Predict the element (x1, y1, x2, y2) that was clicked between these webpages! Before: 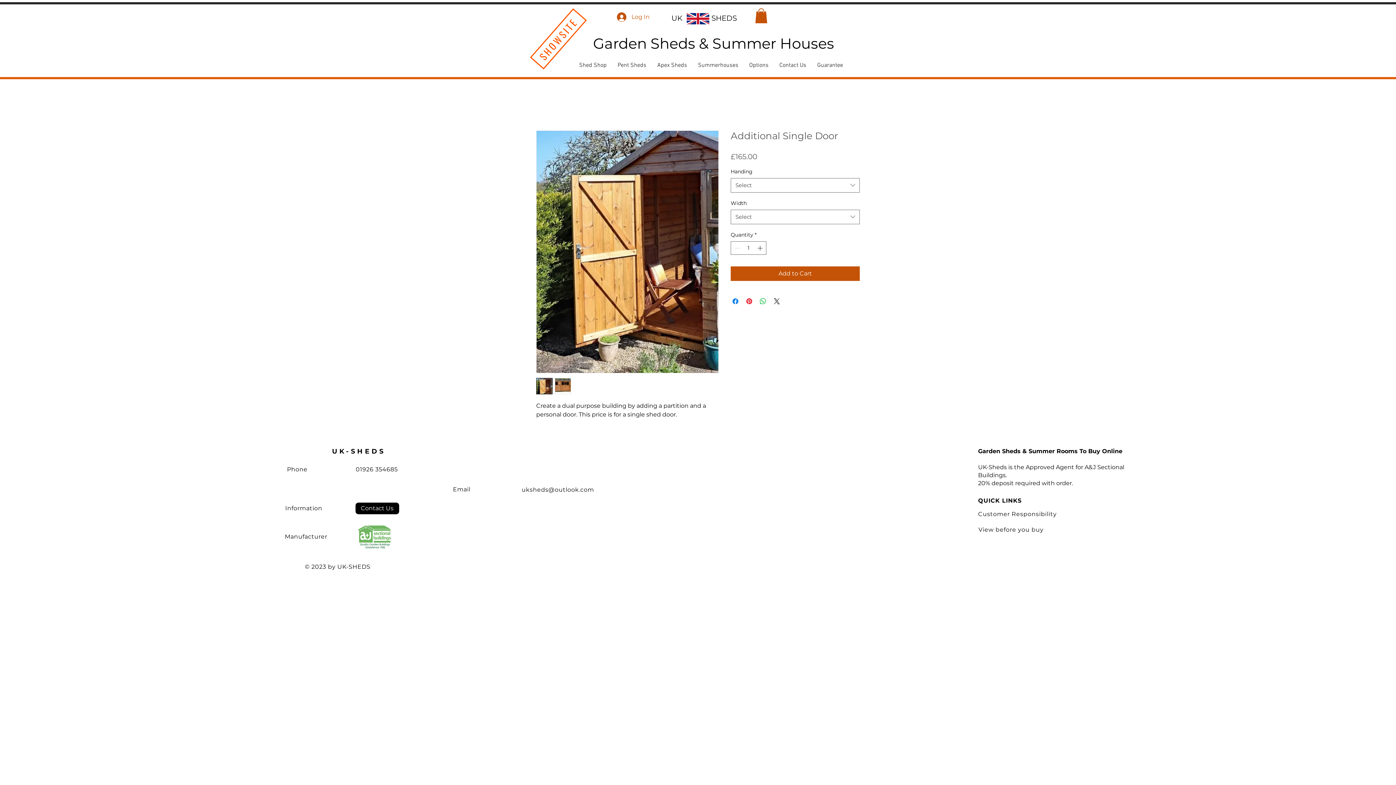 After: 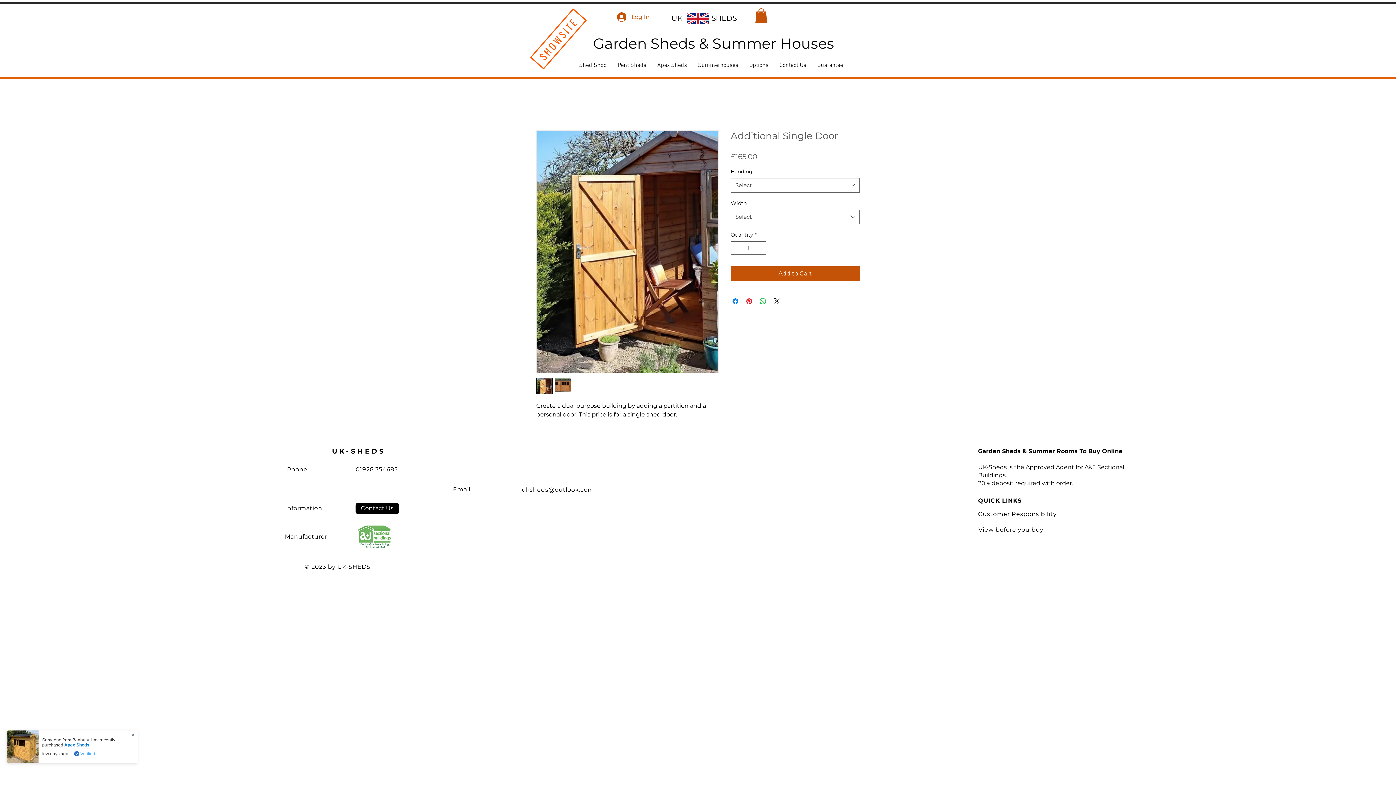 Action: bbox: (755, 8, 767, 23)